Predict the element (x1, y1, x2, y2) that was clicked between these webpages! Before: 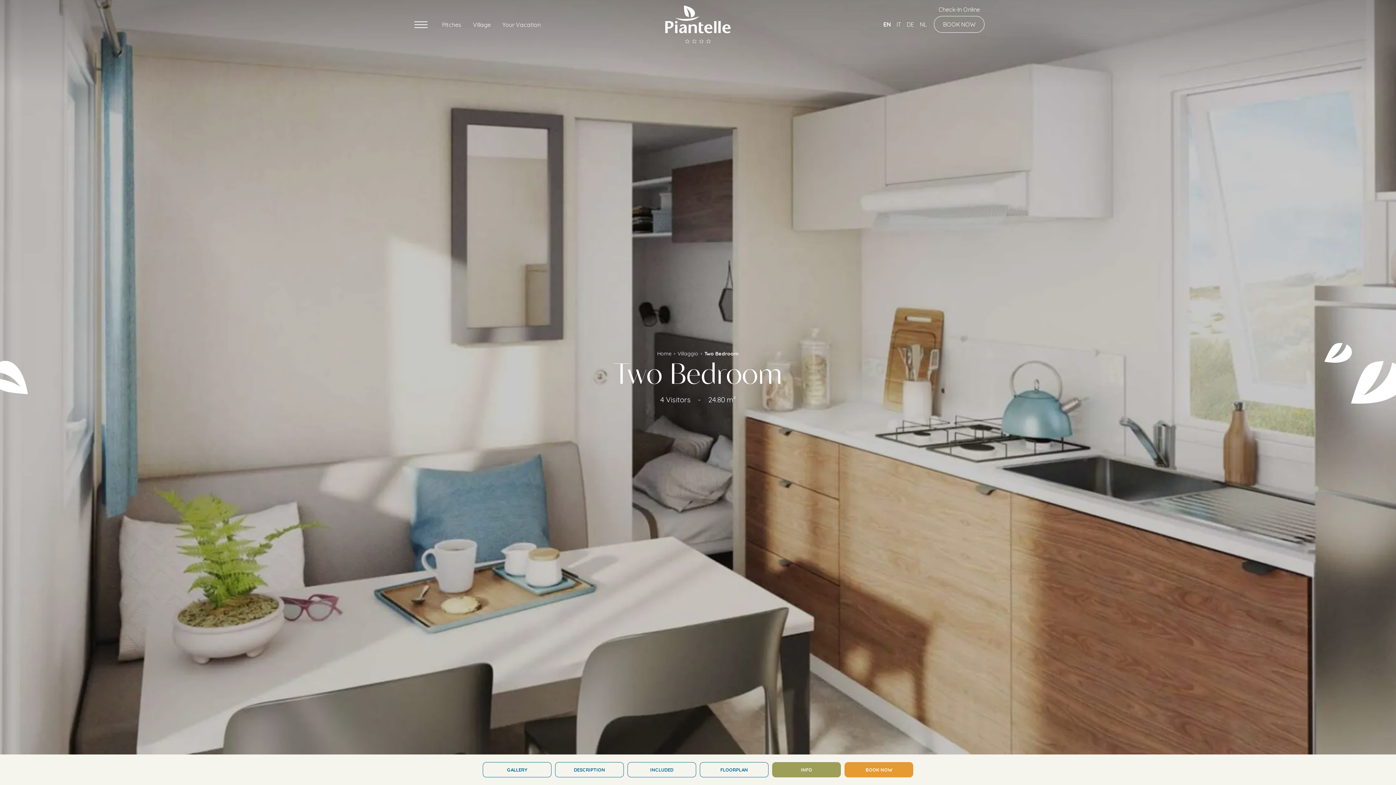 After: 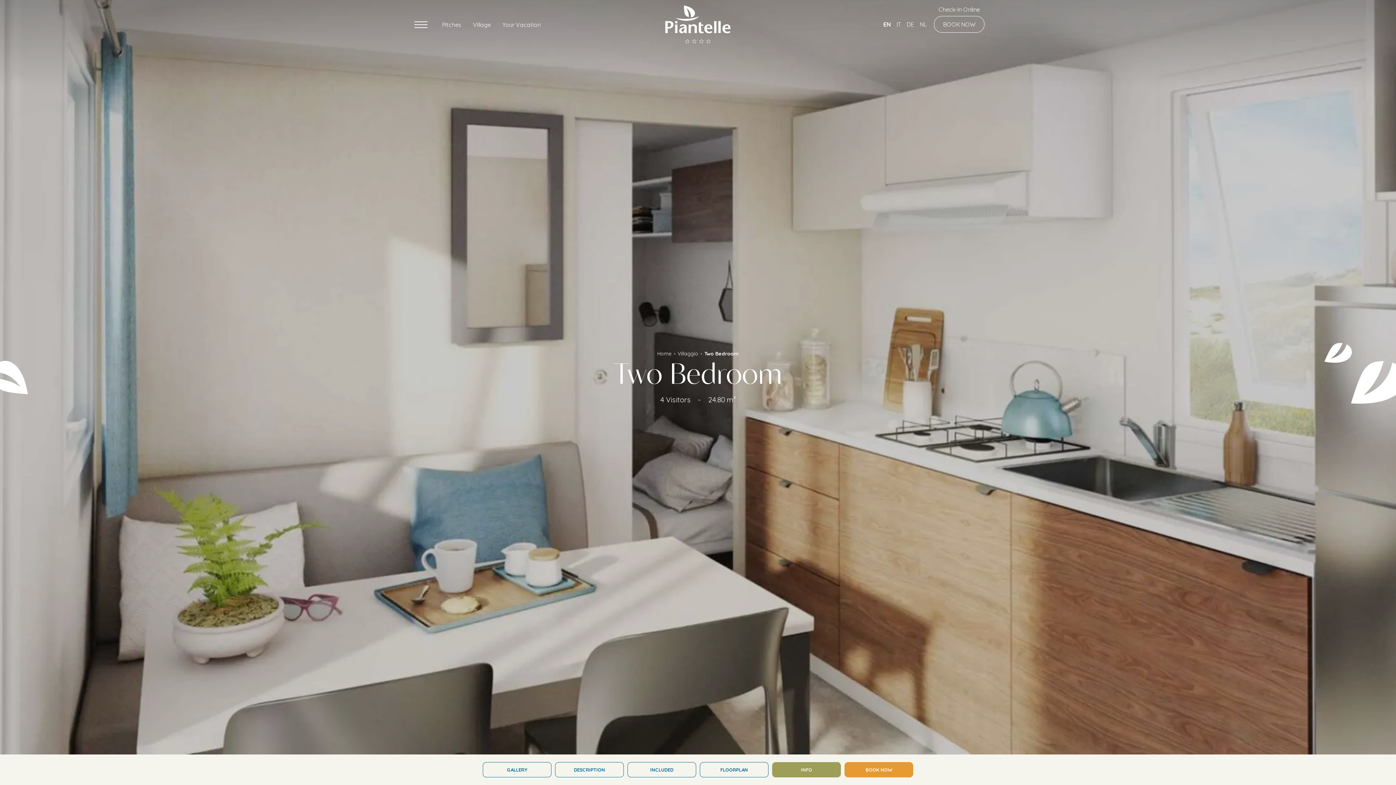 Action: label: Check-In Online bbox: (934, 6, 984, 12)